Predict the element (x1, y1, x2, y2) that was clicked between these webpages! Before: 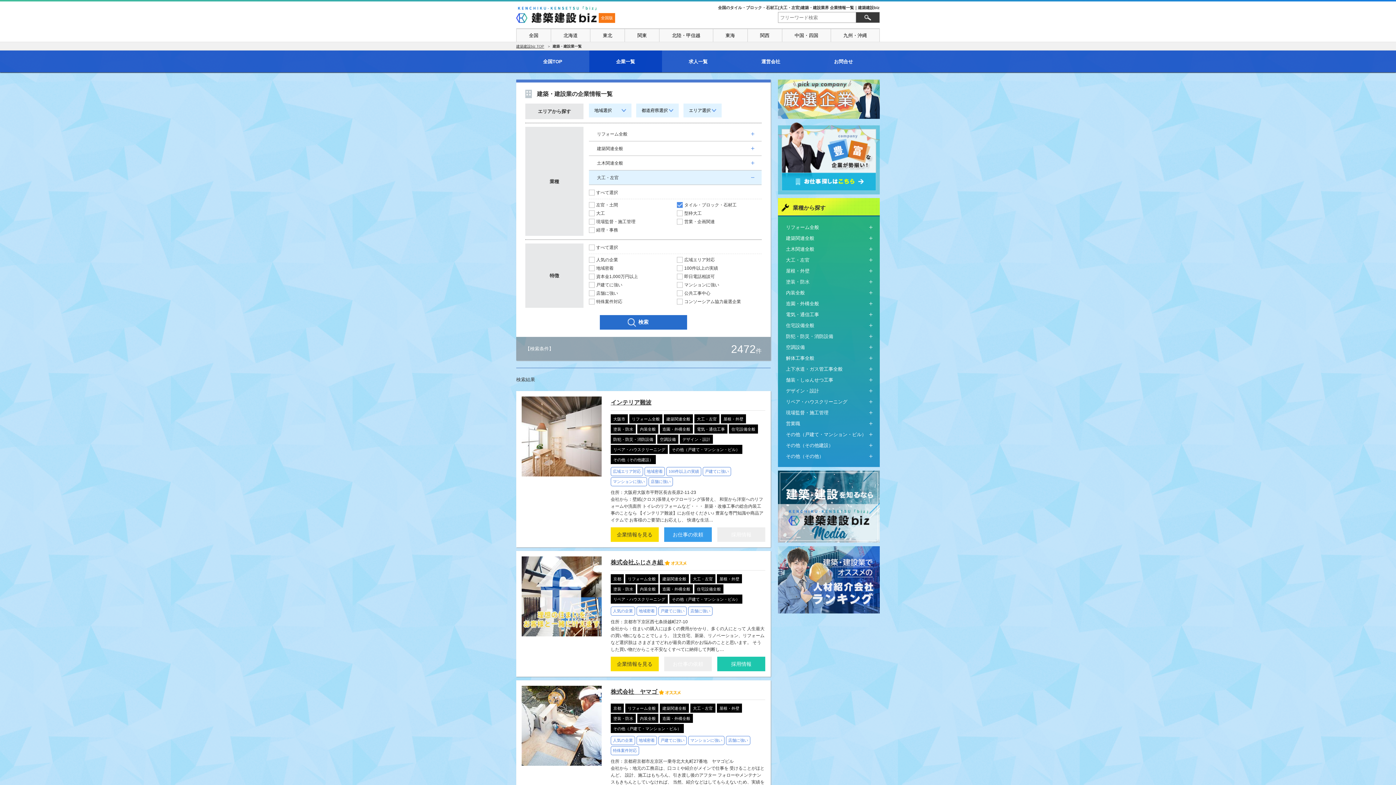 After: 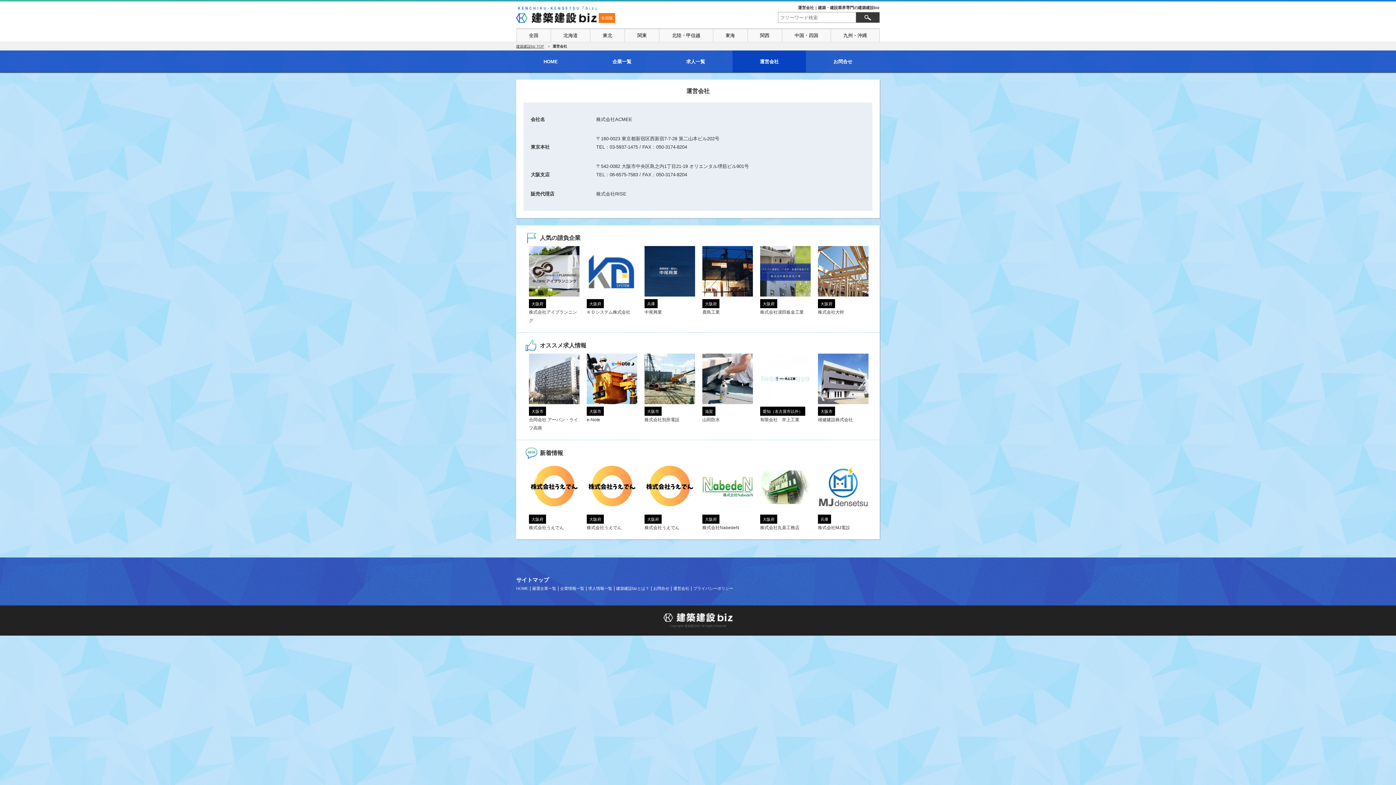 Action: bbox: (734, 50, 807, 72) label: 運営会社